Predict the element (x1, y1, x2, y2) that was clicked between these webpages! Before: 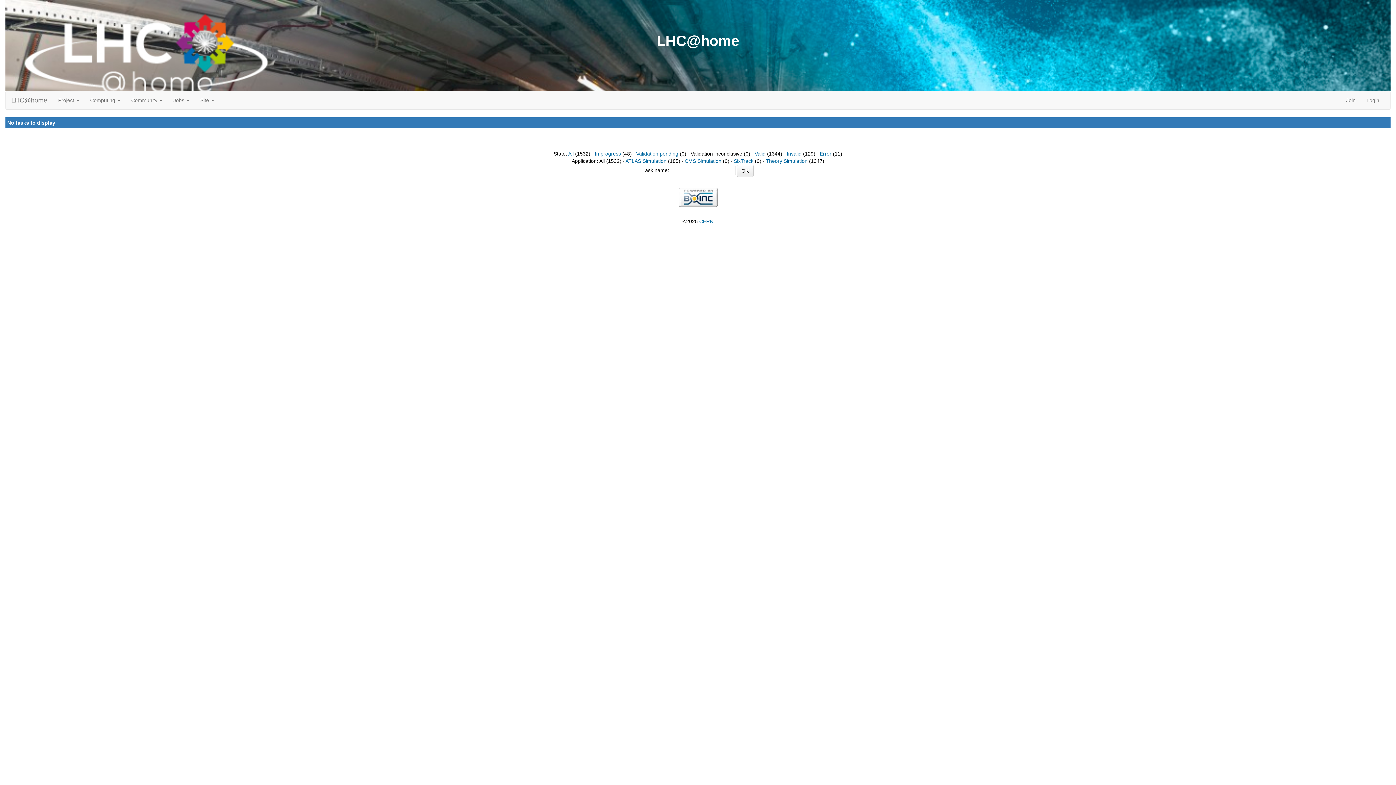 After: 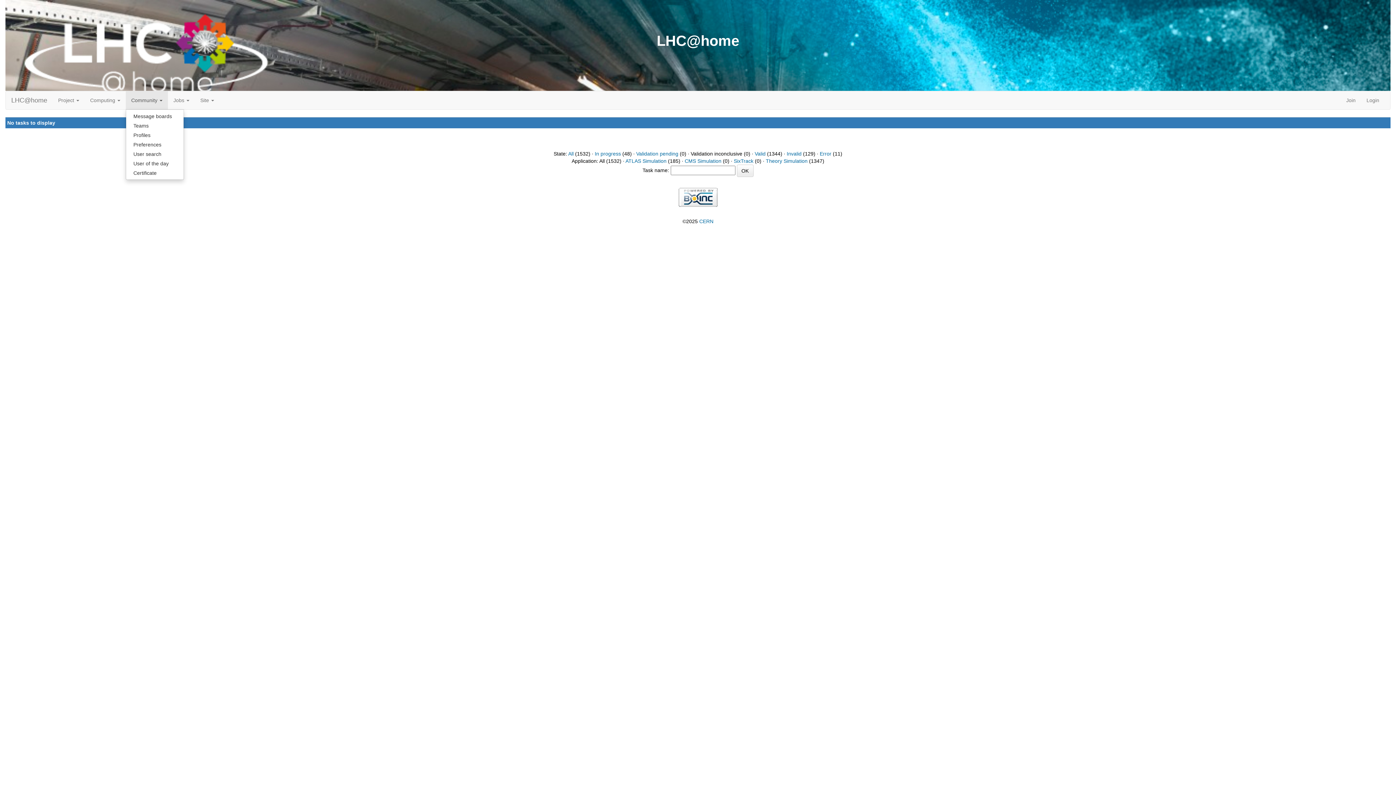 Action: label: Community  bbox: (125, 91, 168, 109)